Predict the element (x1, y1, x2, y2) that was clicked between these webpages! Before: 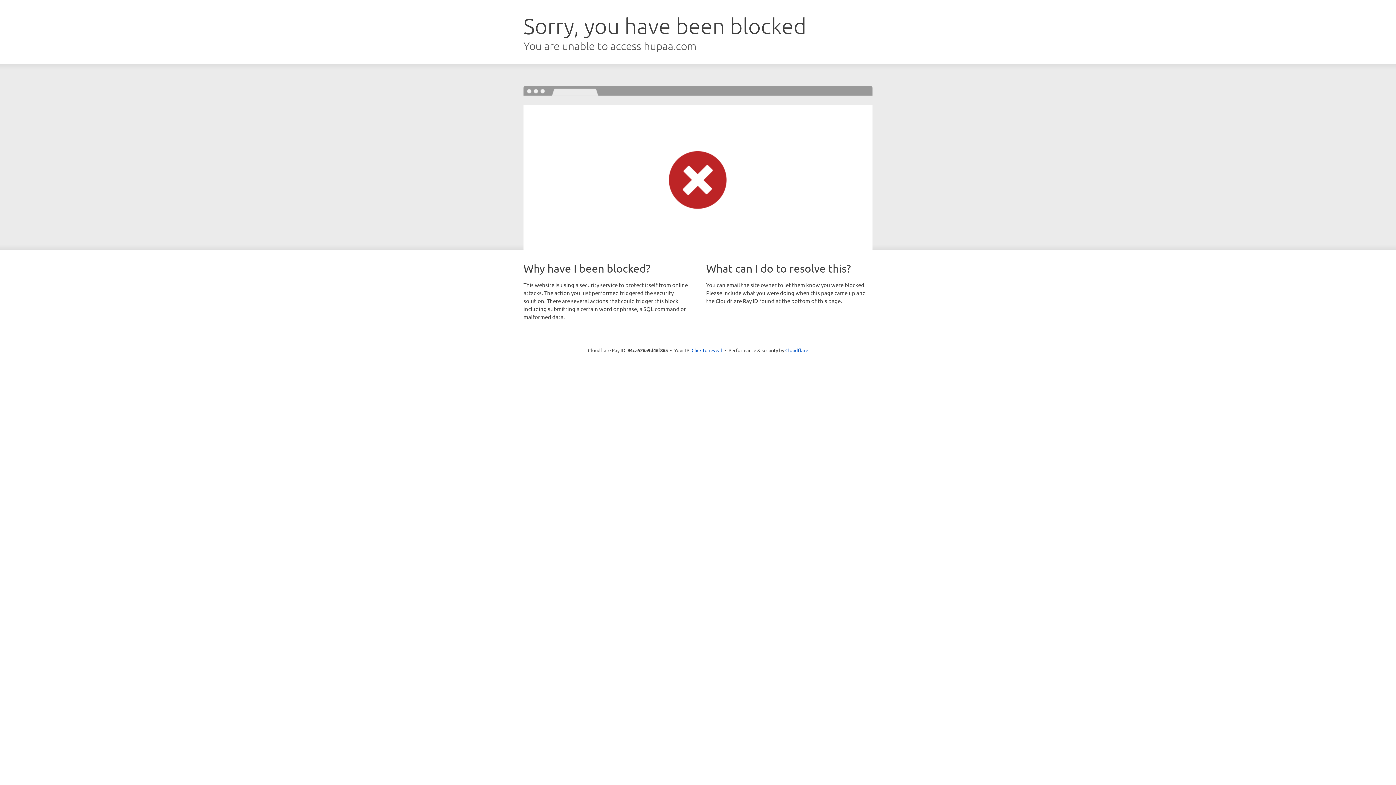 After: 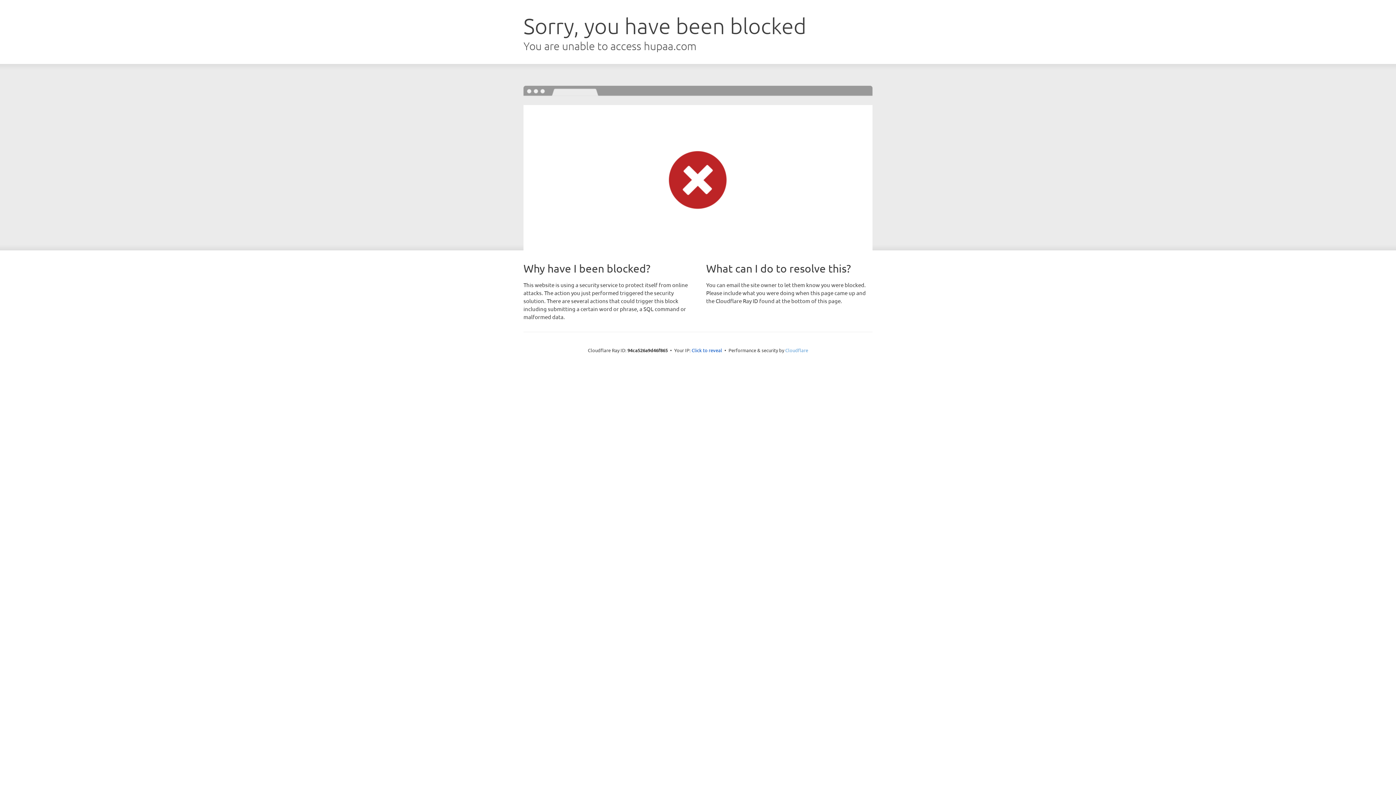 Action: label: Cloudflare bbox: (785, 347, 808, 353)